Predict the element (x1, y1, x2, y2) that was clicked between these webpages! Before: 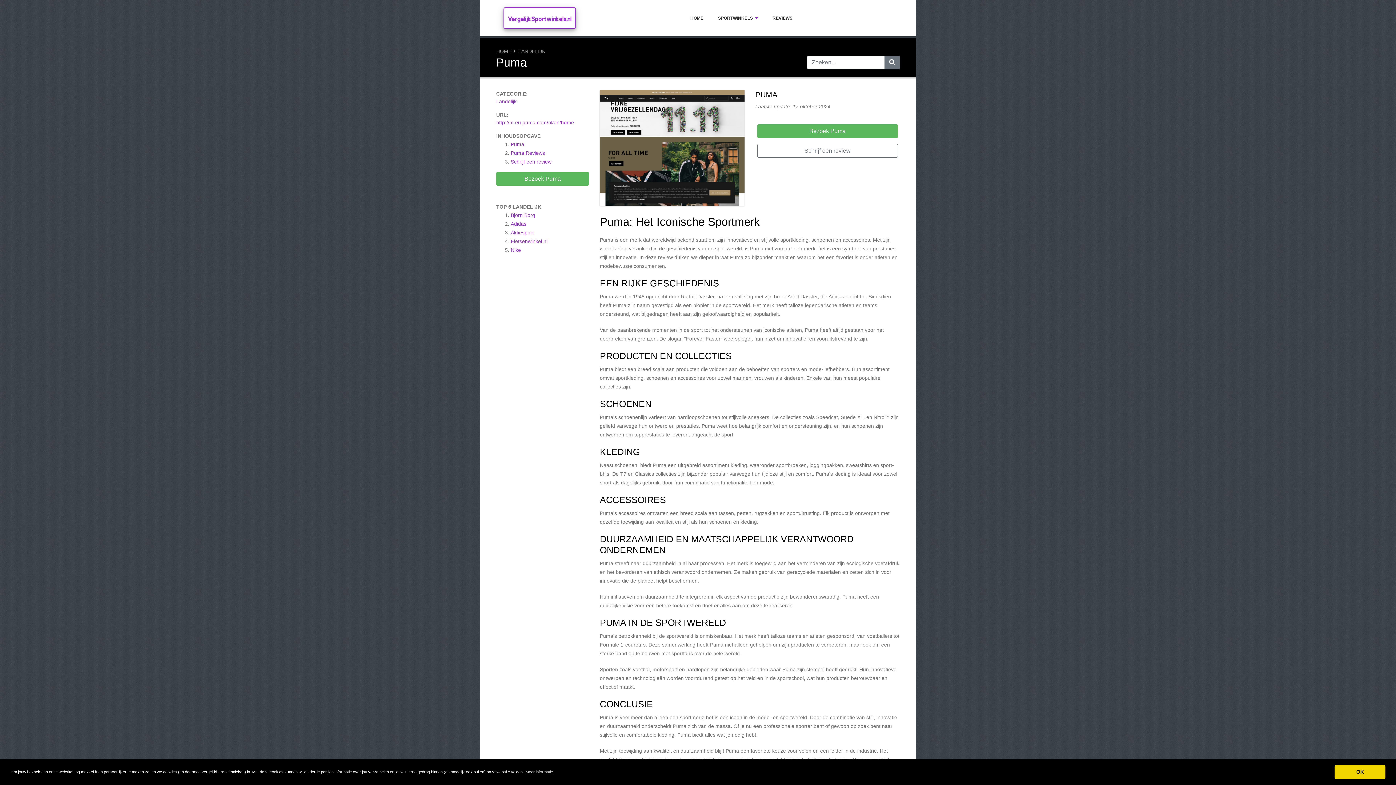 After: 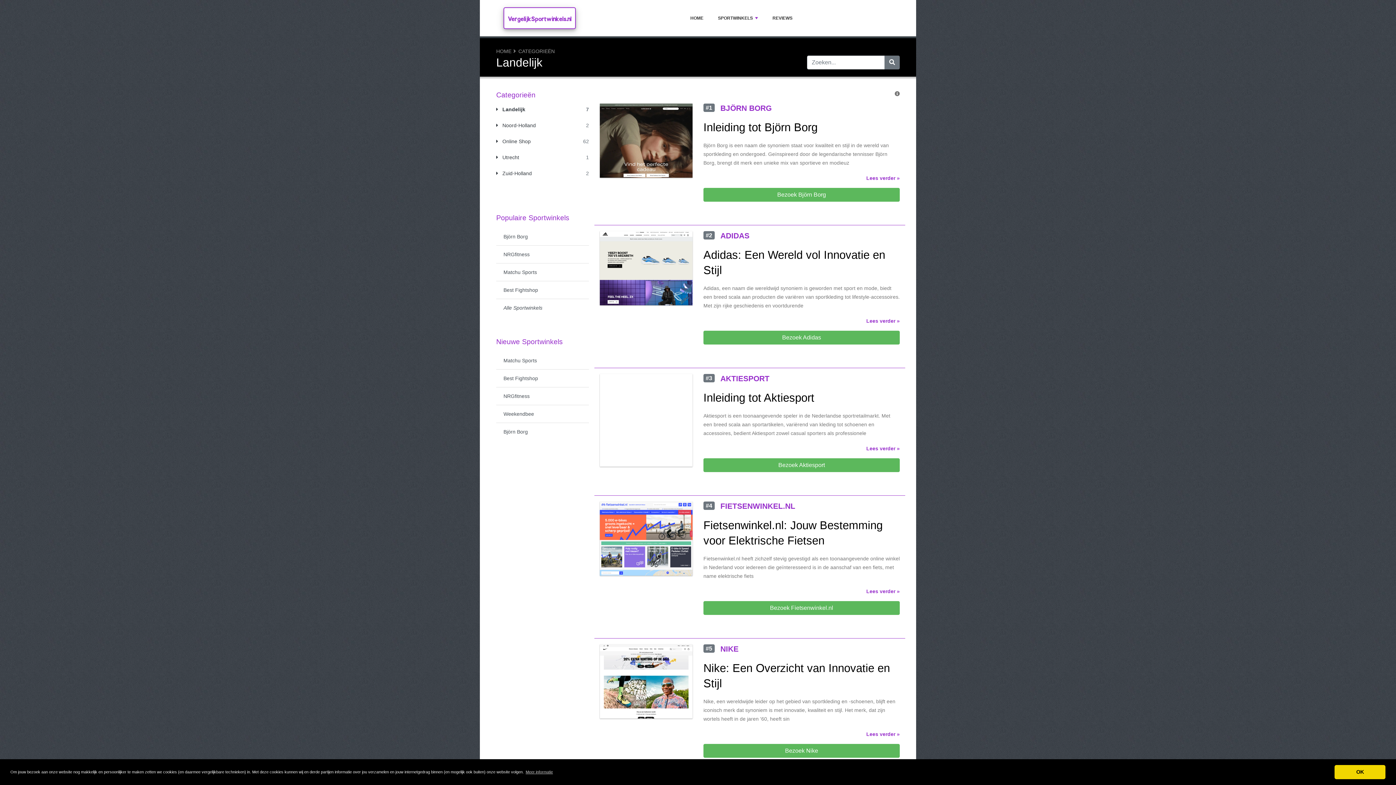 Action: bbox: (518, 48, 545, 54) label: LANDELIJK